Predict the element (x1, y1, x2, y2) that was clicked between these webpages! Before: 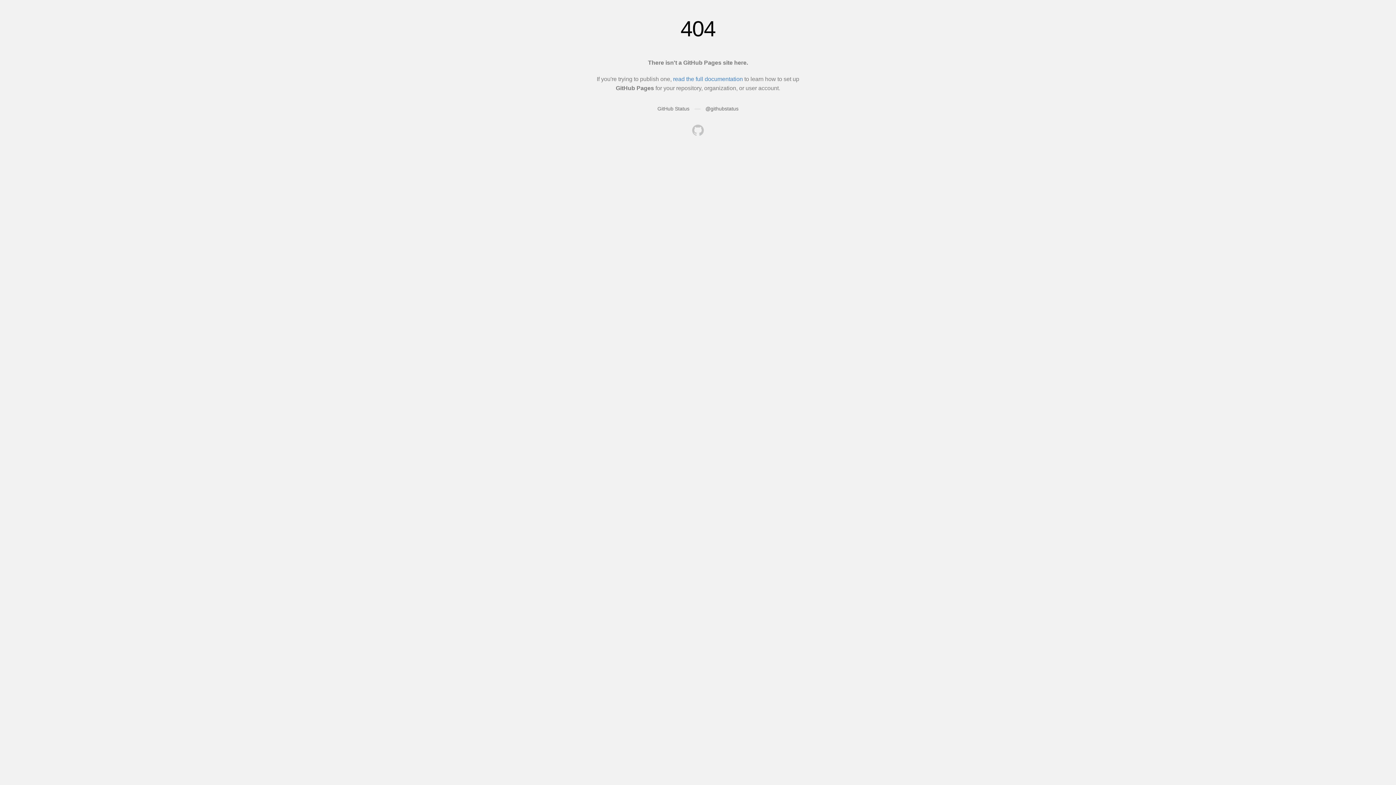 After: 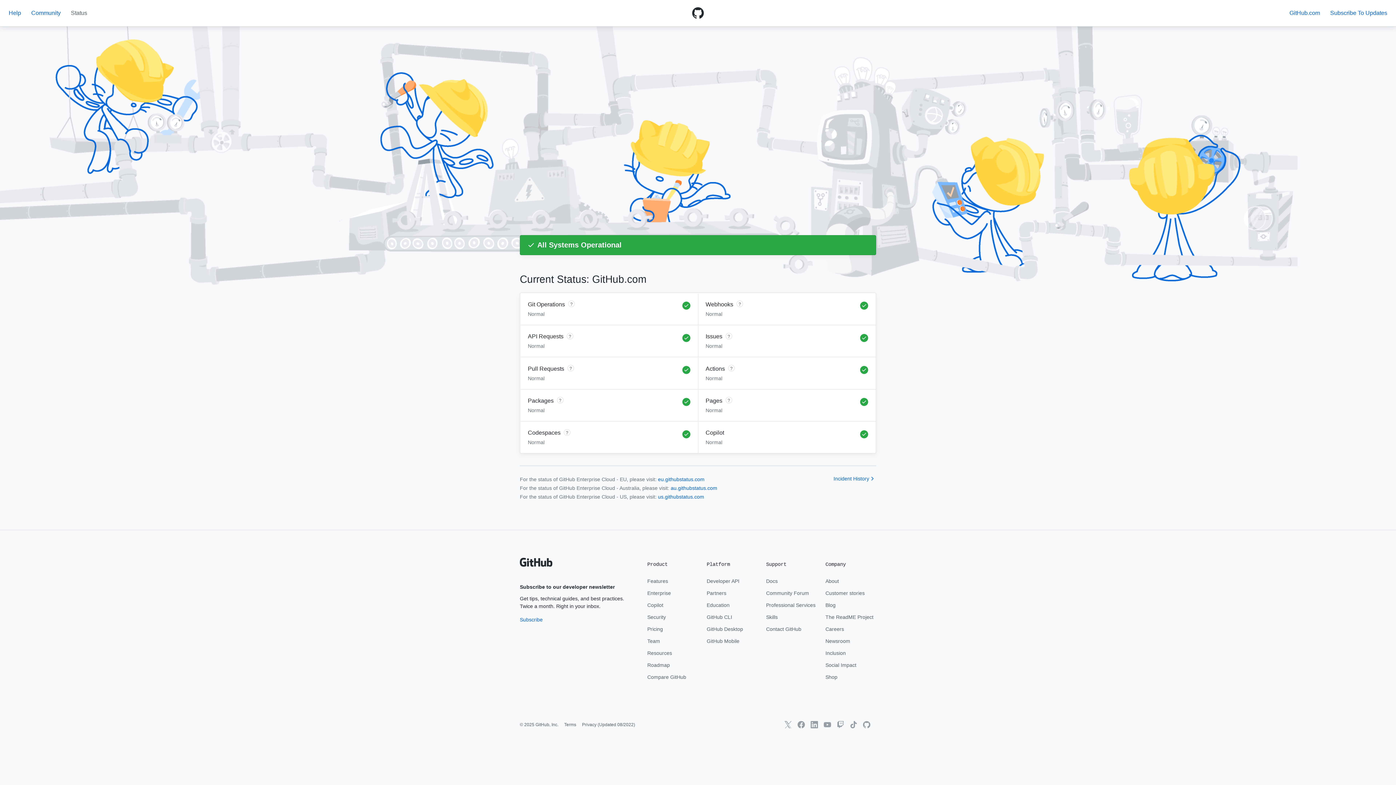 Action: bbox: (657, 105, 689, 111) label: GitHub Status